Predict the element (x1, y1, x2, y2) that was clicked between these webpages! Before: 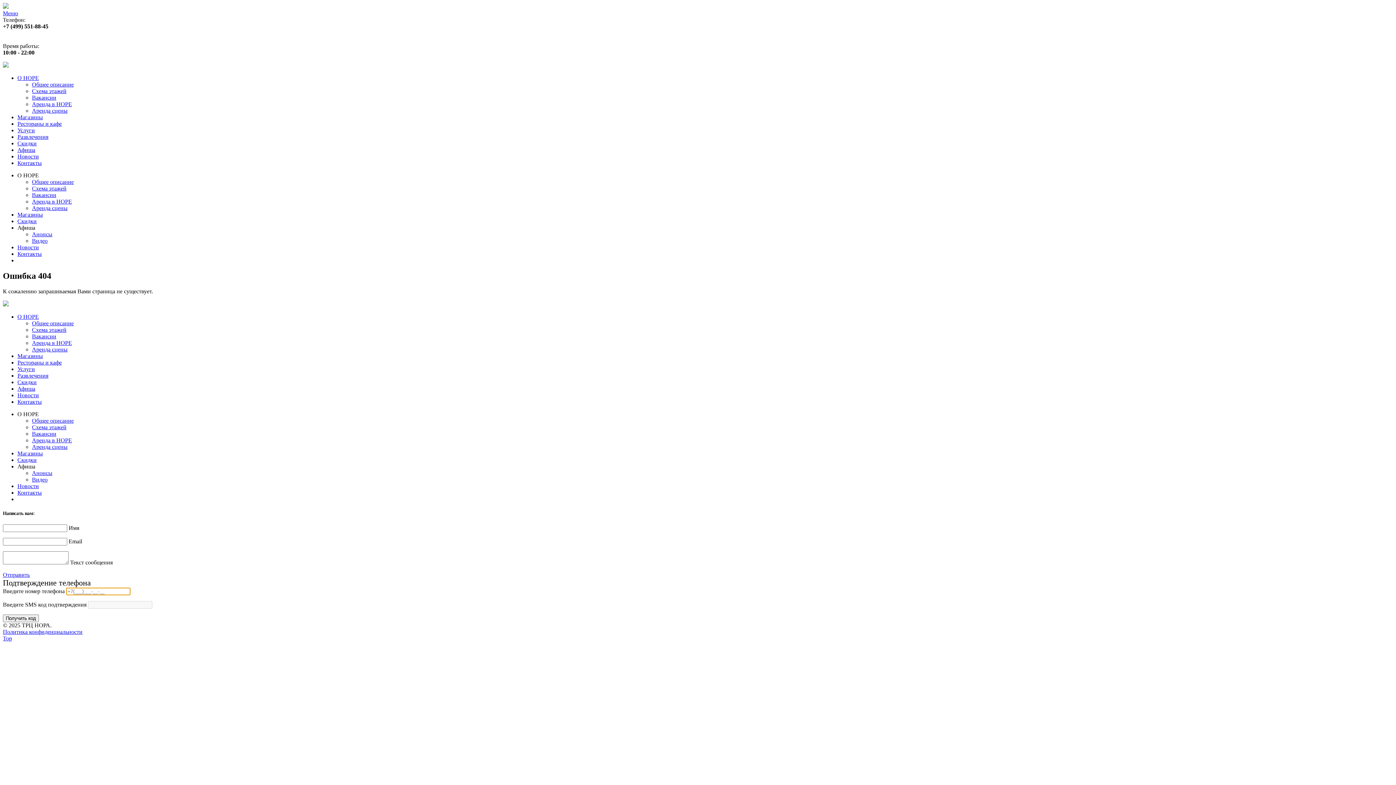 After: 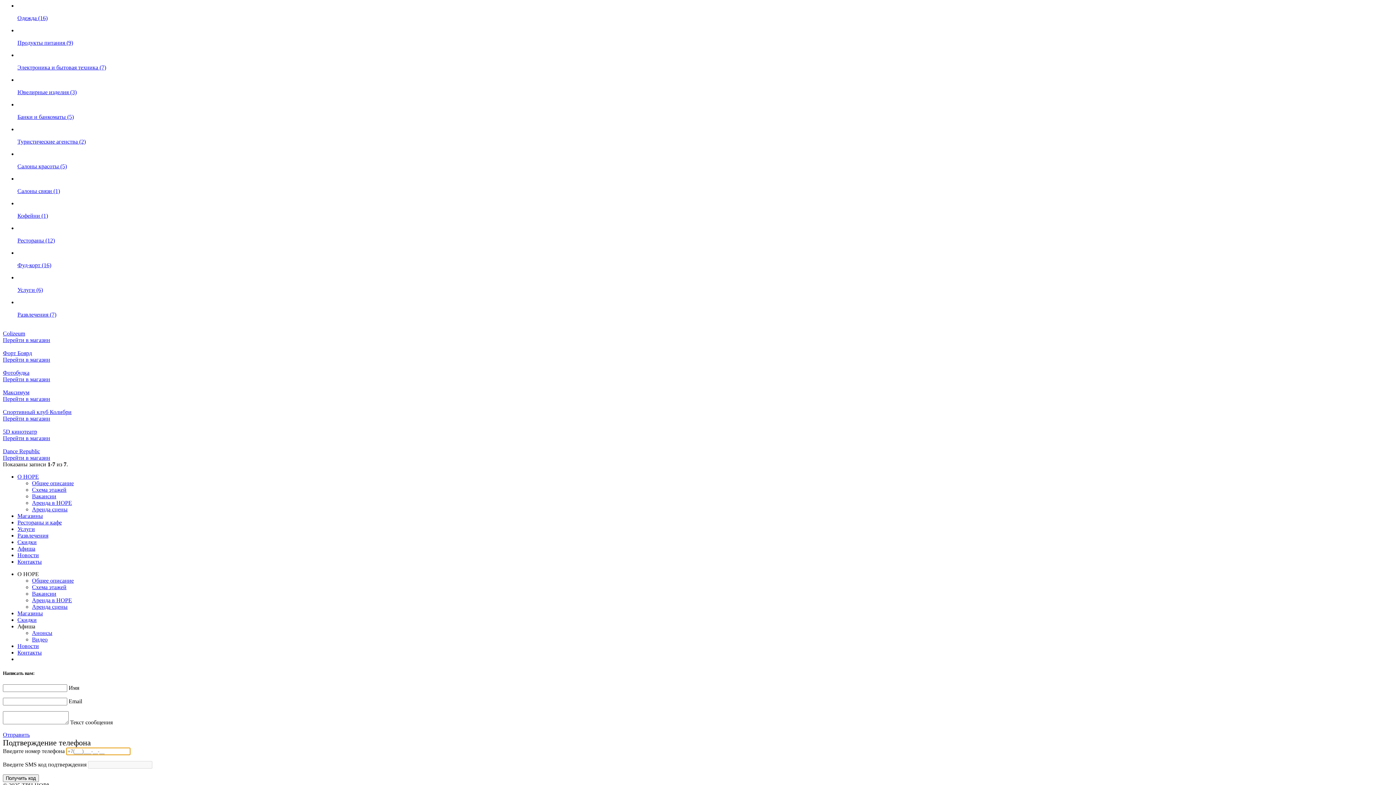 Action: bbox: (17, 133, 48, 140) label: Развлечения